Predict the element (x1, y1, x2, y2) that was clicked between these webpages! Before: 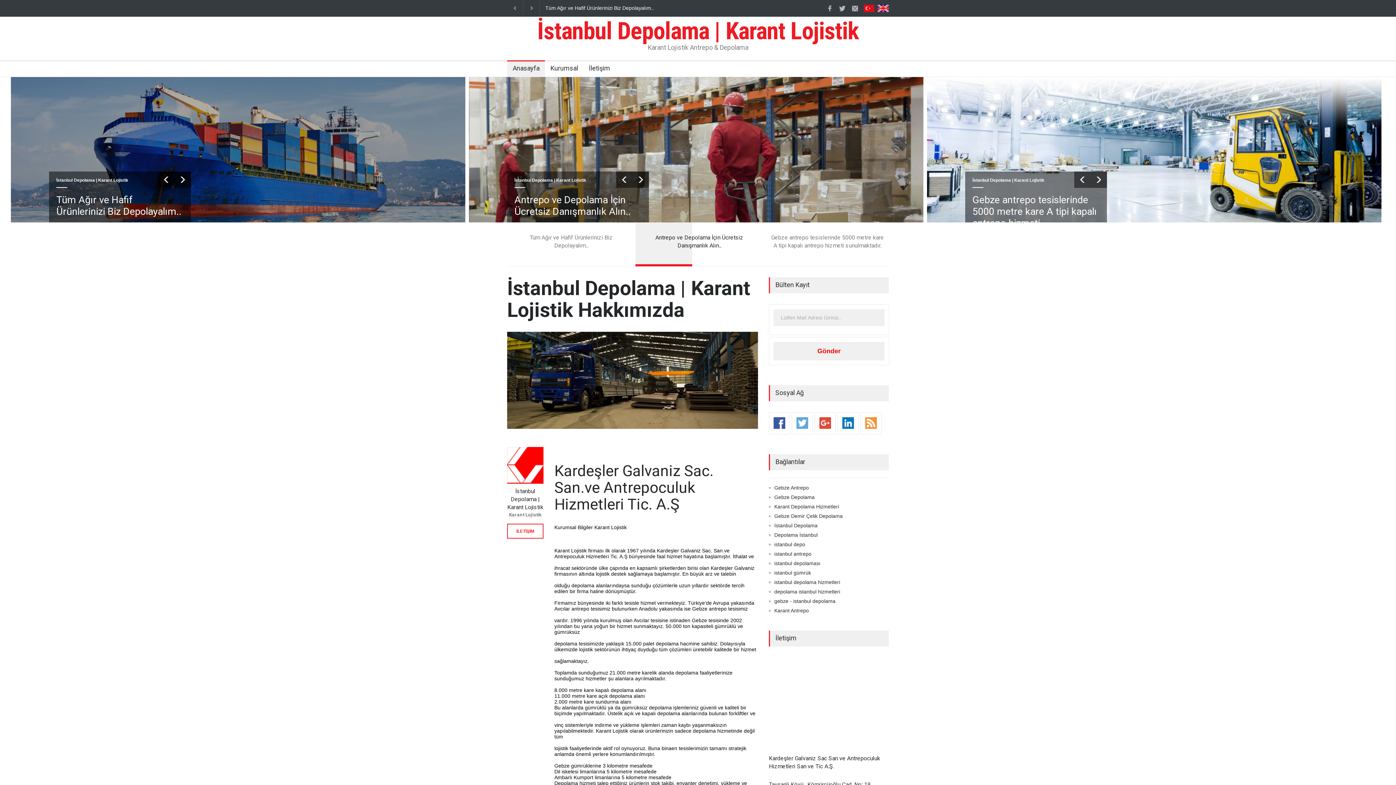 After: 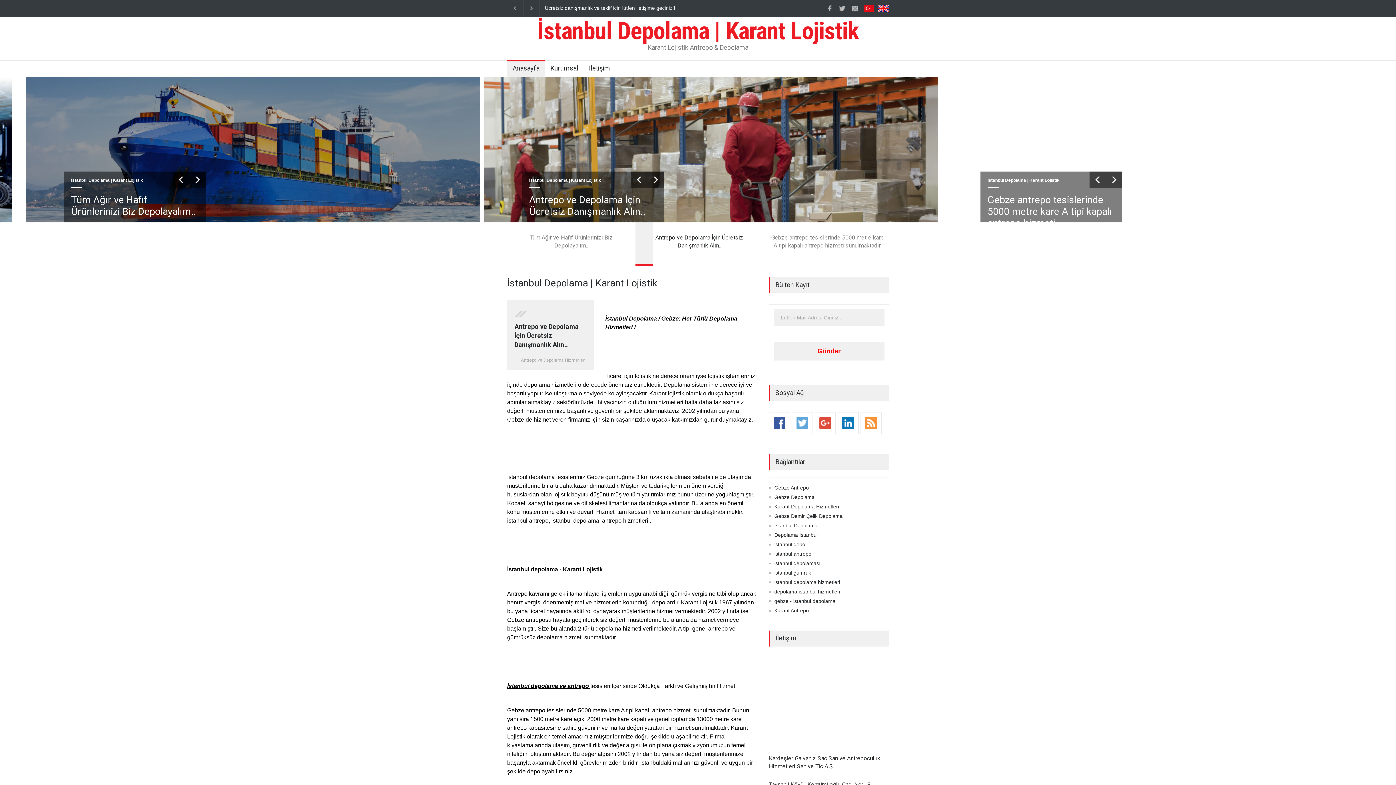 Action: label: İstanbul Depolama | Karant Lojistik bbox: (537, 17, 858, 45)